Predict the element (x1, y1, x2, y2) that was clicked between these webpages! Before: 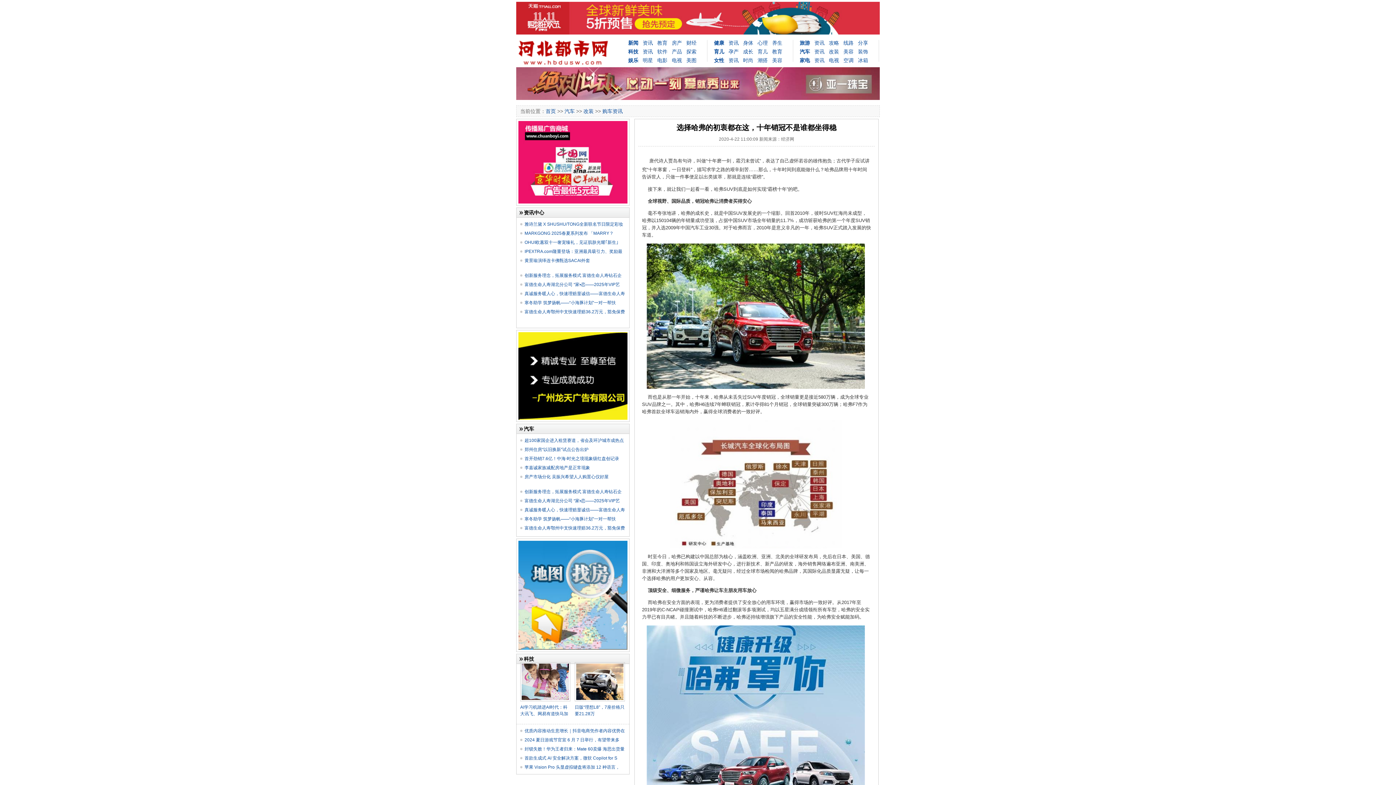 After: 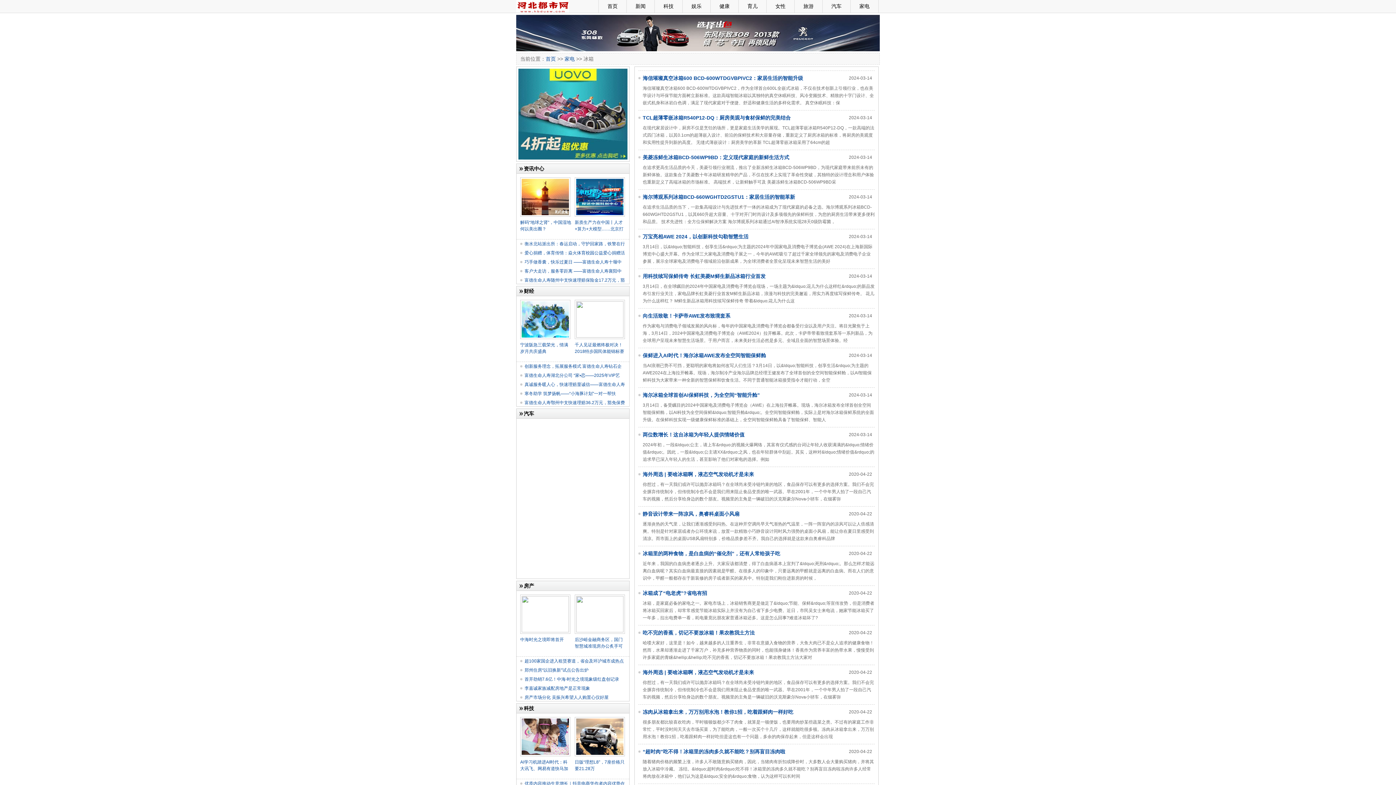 Action: label: 冰箱 bbox: (858, 57, 868, 63)